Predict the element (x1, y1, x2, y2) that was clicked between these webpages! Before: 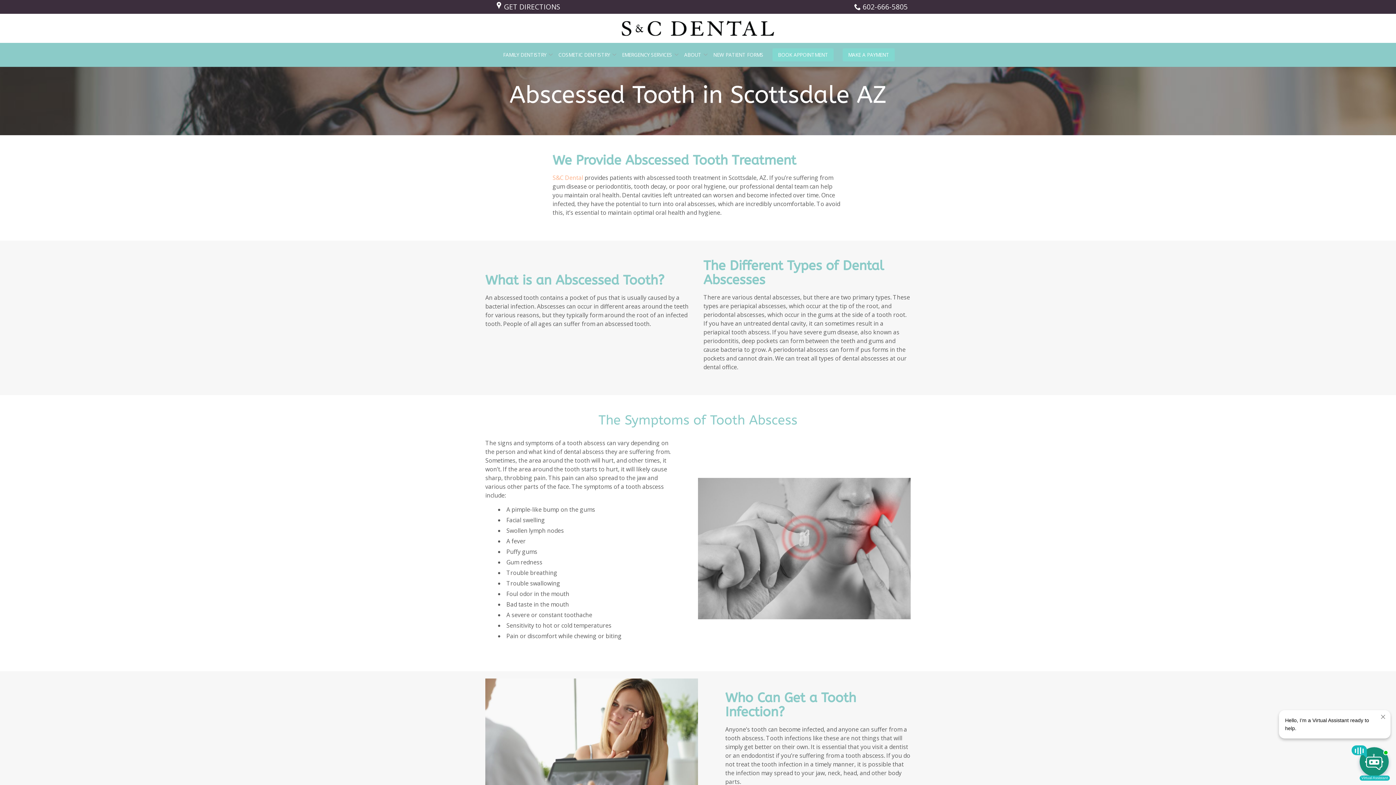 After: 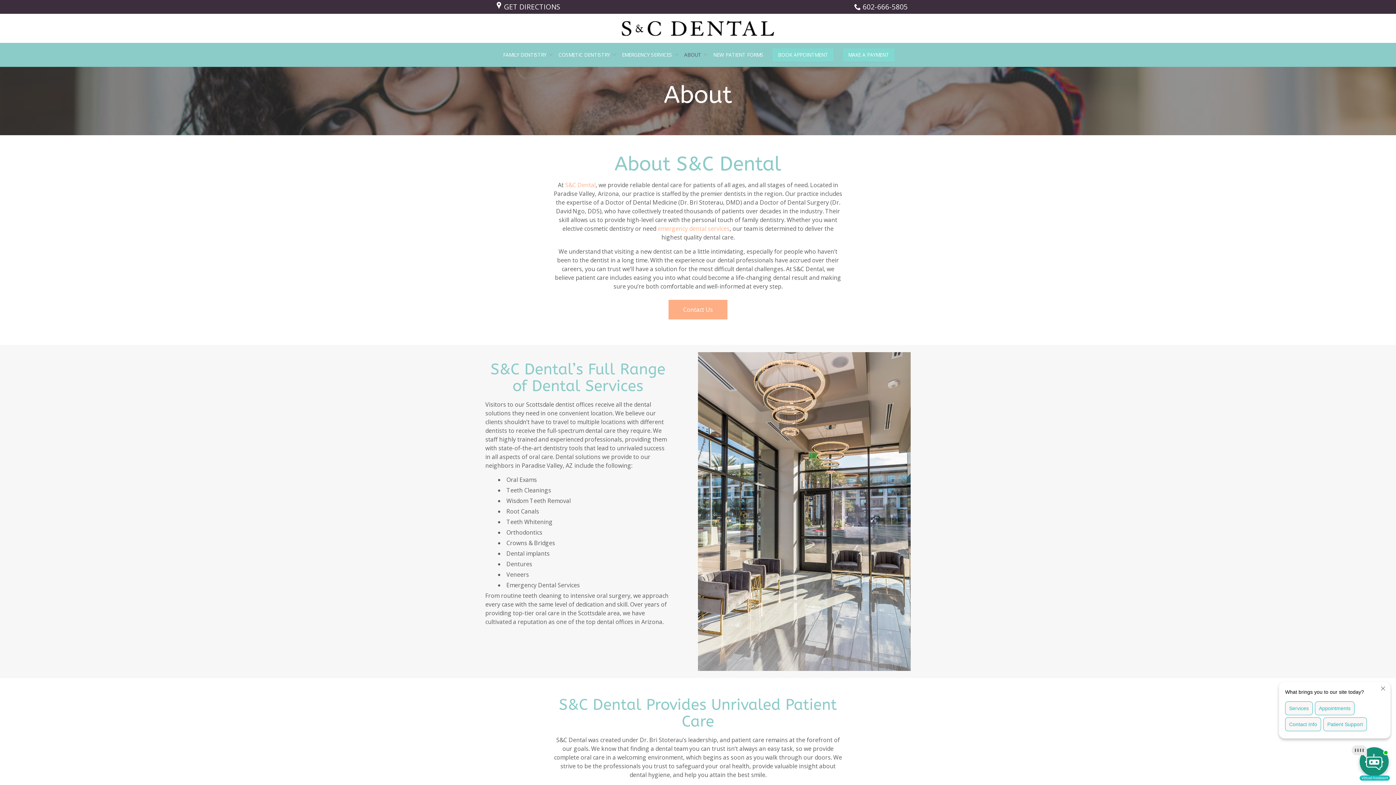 Action: label: S&C Dental bbox: (552, 173, 583, 181)